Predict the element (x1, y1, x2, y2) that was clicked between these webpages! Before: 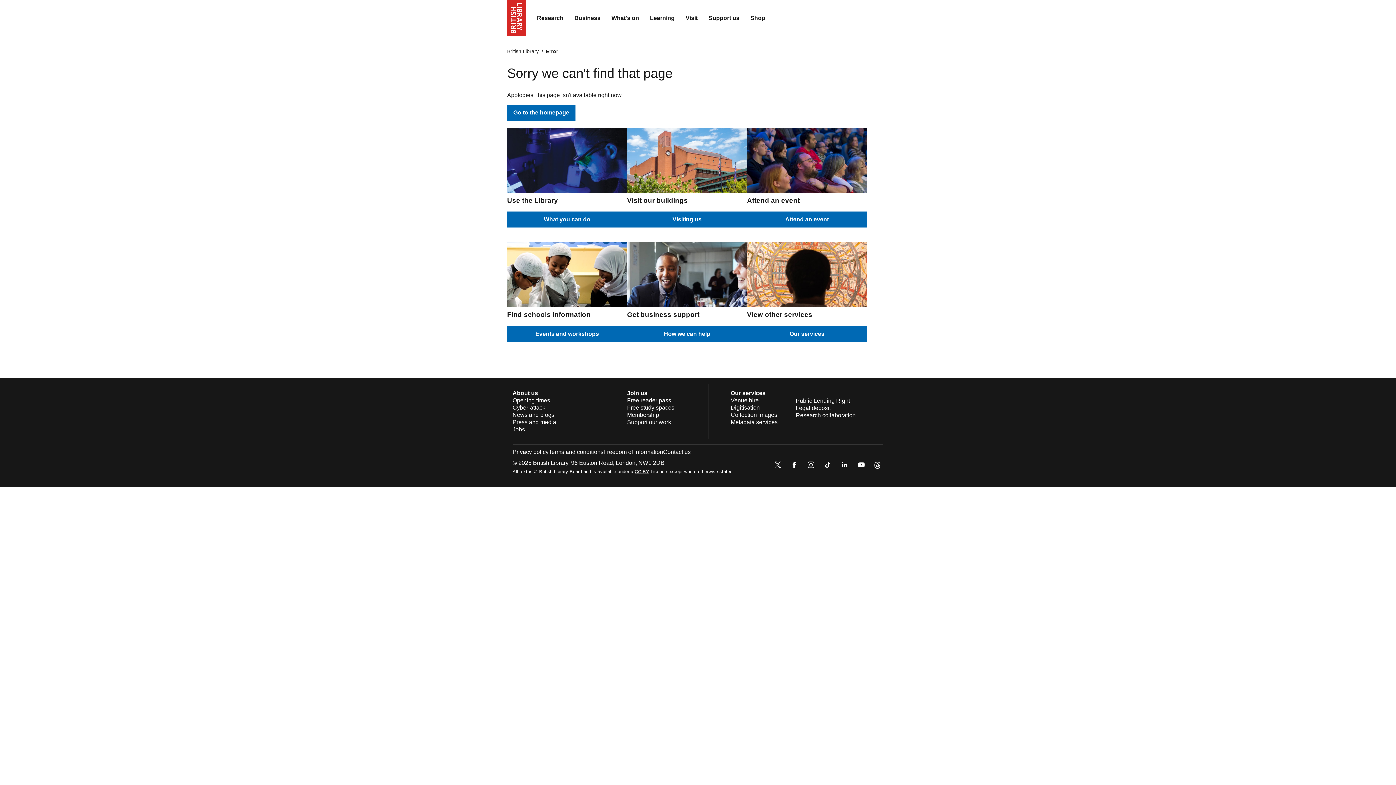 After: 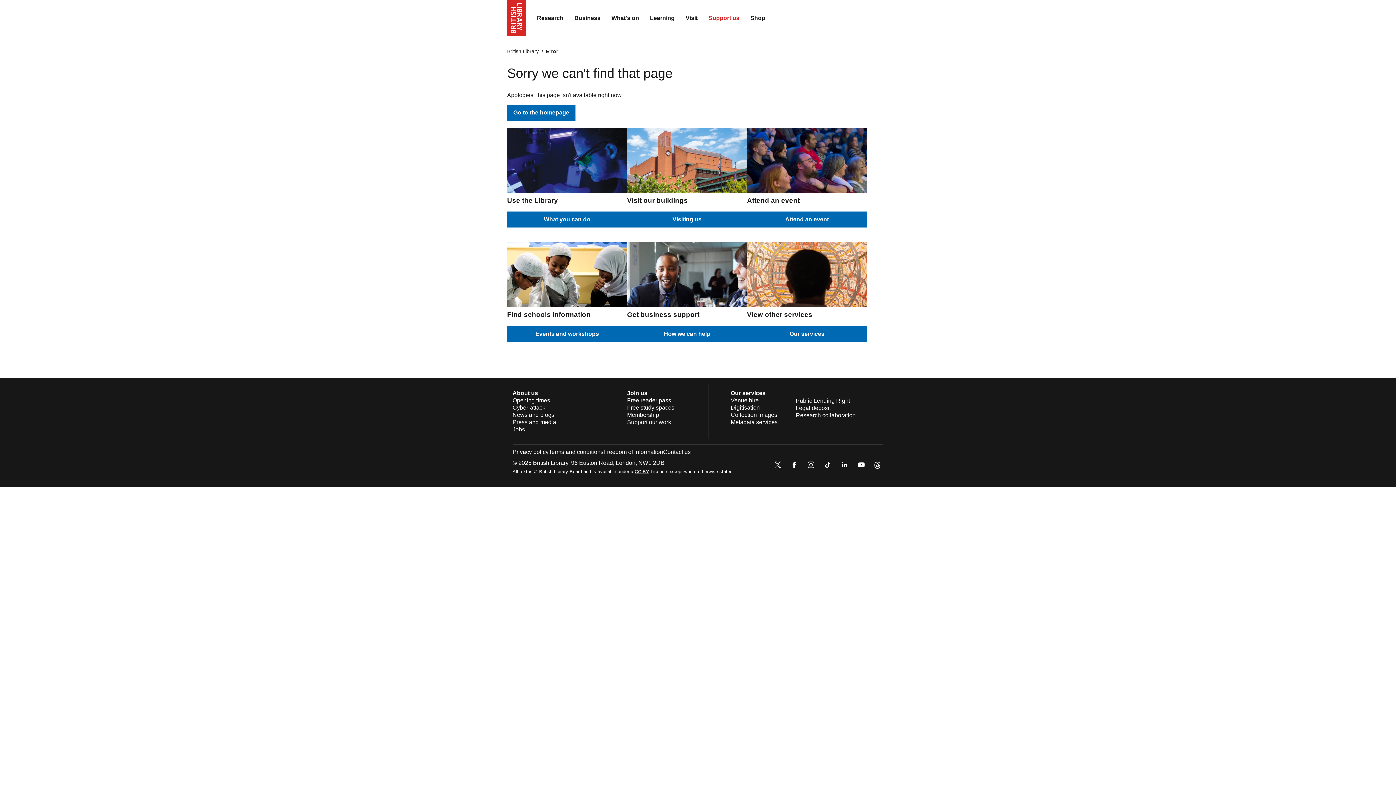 Action: label: Support us bbox: (703, 9, 745, 27)